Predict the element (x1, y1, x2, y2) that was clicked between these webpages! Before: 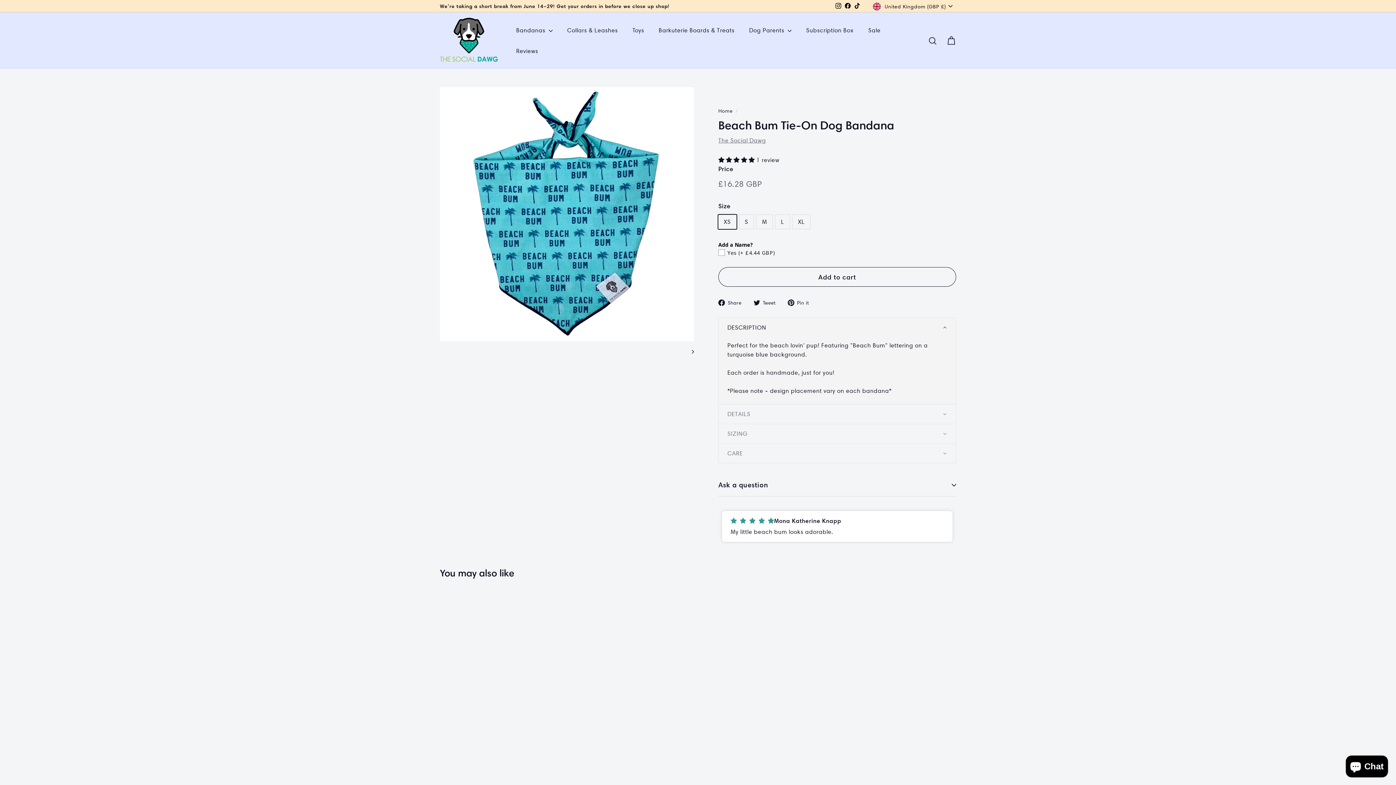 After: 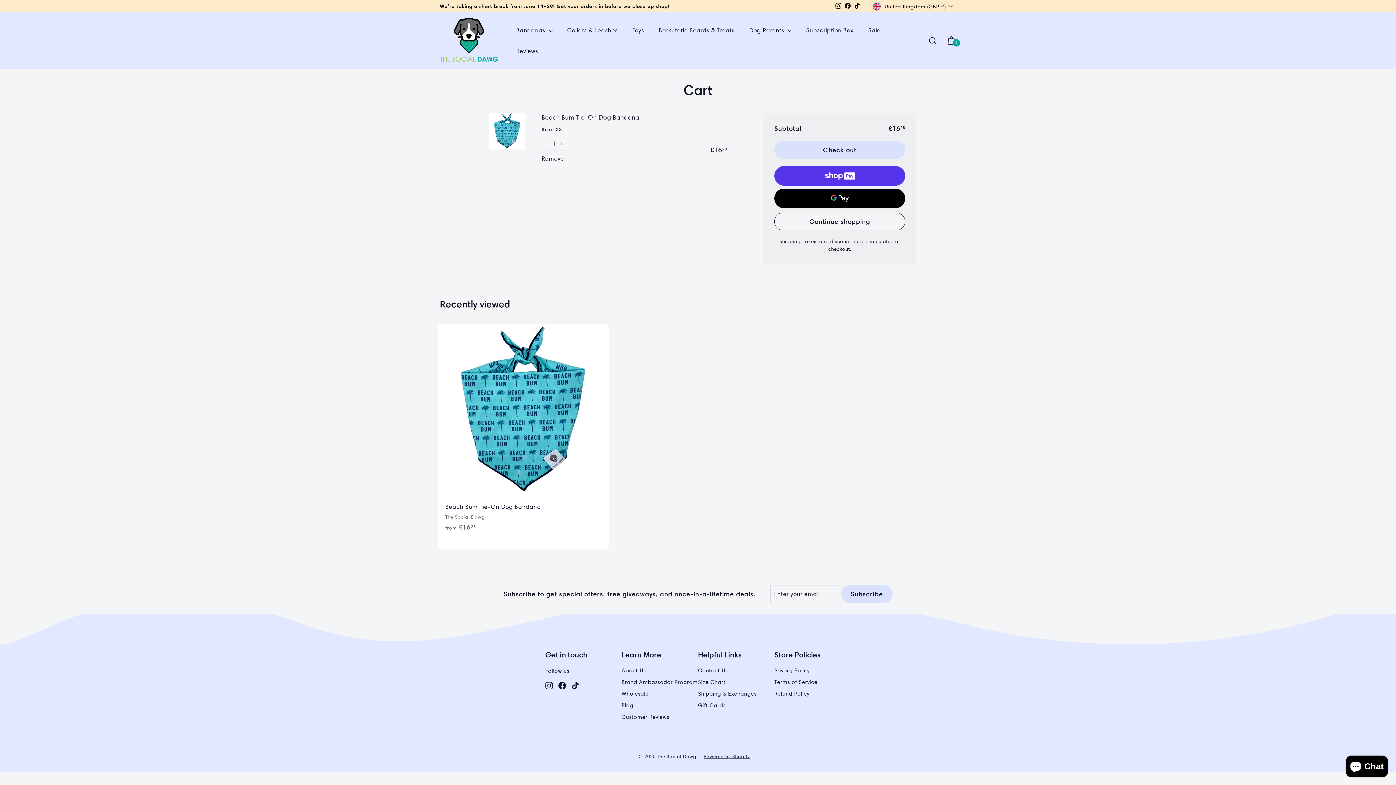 Action: label: Add to cart bbox: (718, 267, 956, 286)